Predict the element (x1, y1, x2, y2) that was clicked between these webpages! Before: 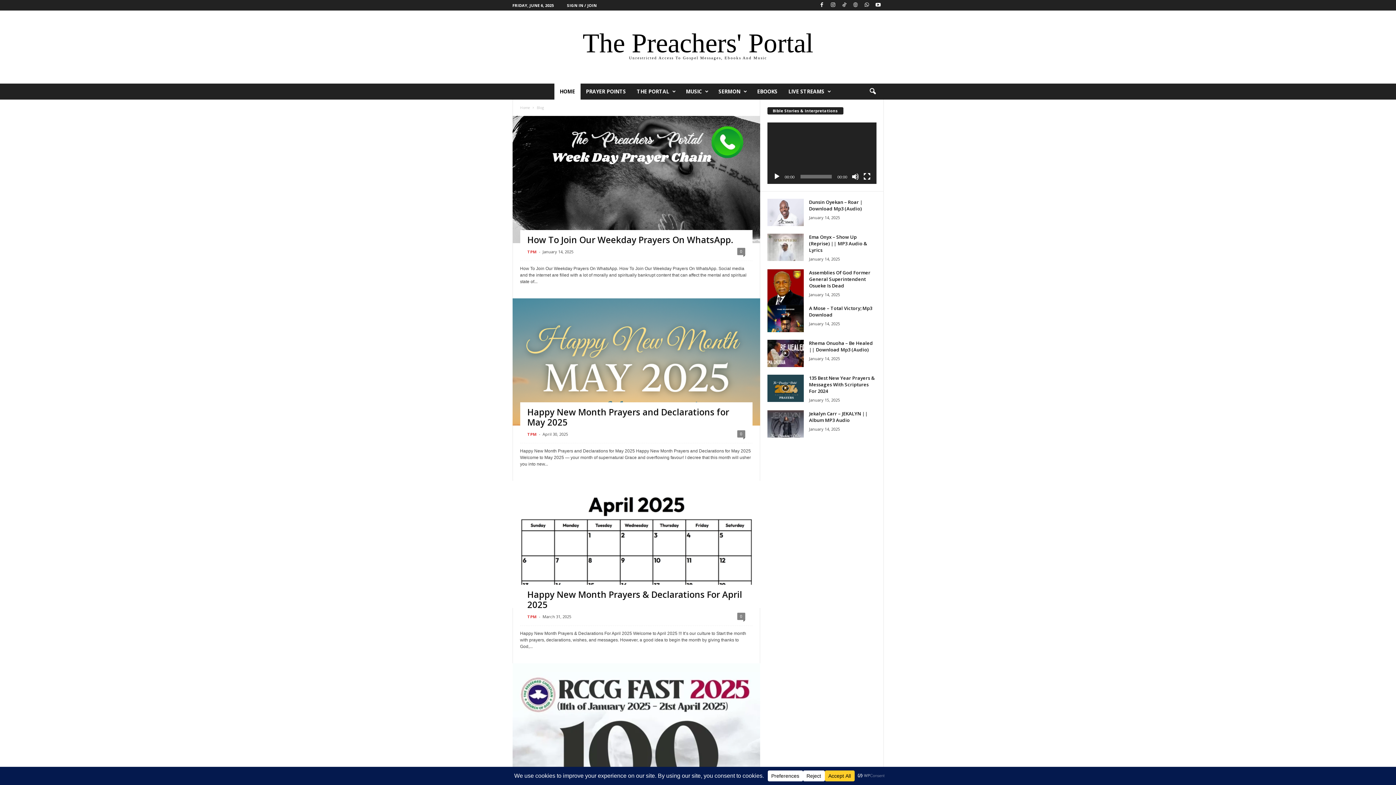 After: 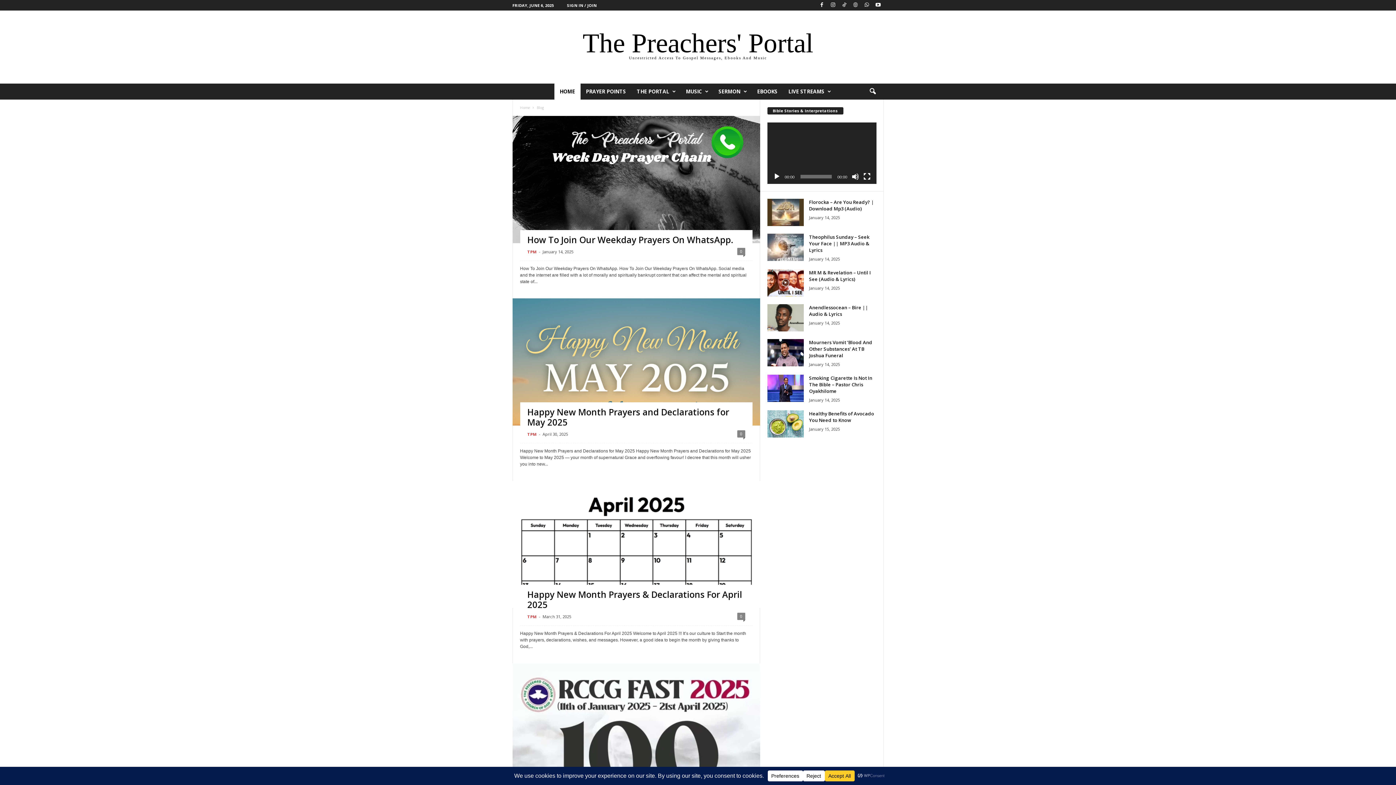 Action: label: The Preachers' Portal
Unrestricted Access To Gospel Messages, Ebooks And Music bbox: (3, 32, 1392, 61)